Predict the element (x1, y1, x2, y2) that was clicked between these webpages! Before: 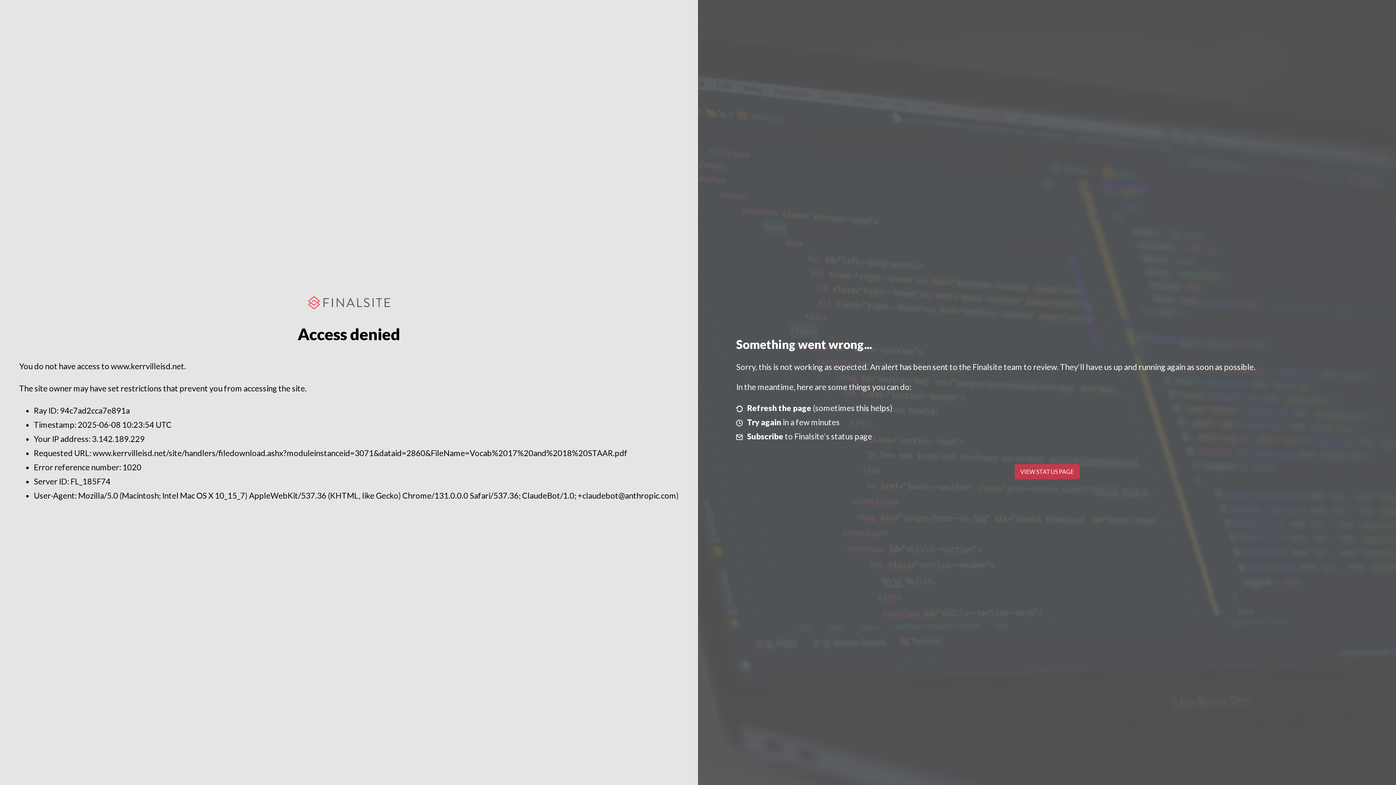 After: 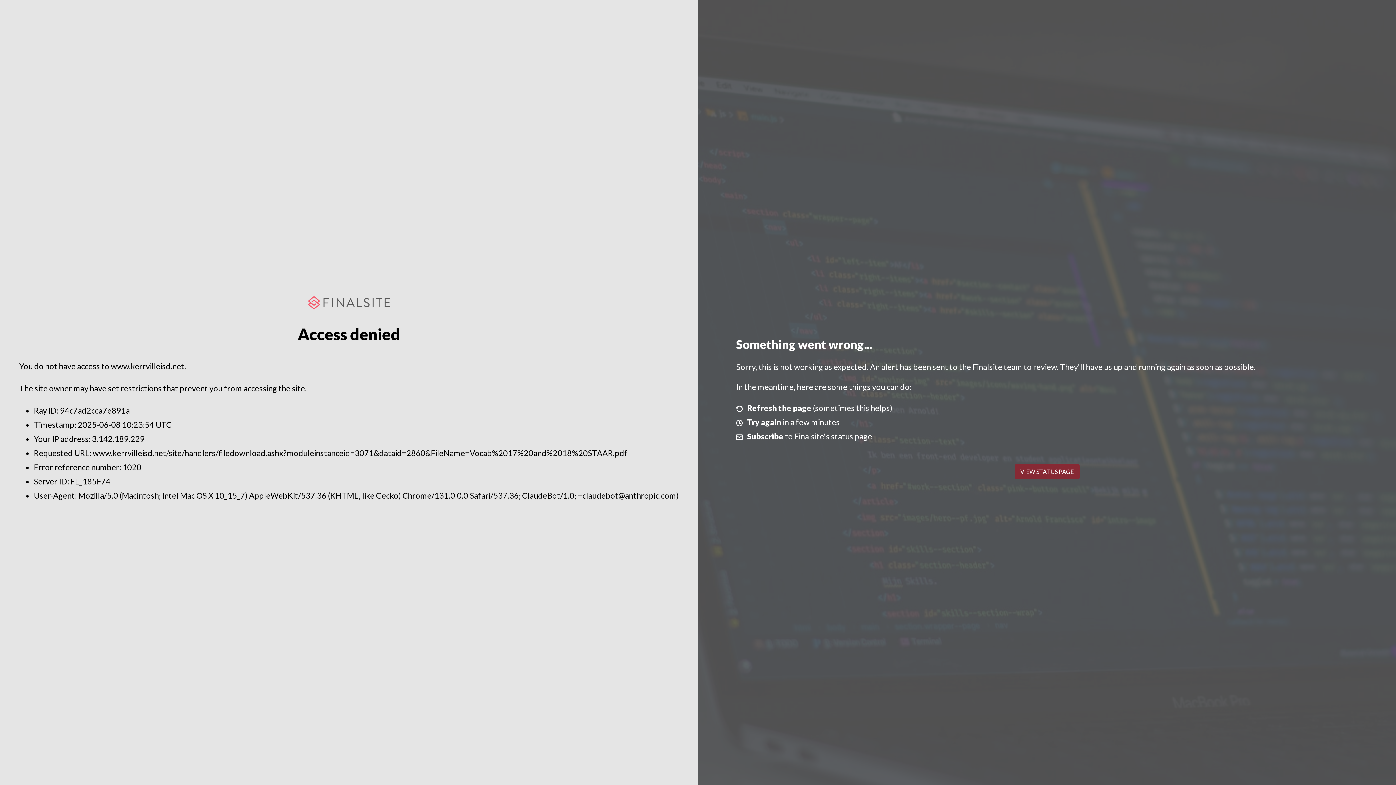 Action: label: VIEW STATUS PAGE bbox: (1014, 464, 1079, 479)